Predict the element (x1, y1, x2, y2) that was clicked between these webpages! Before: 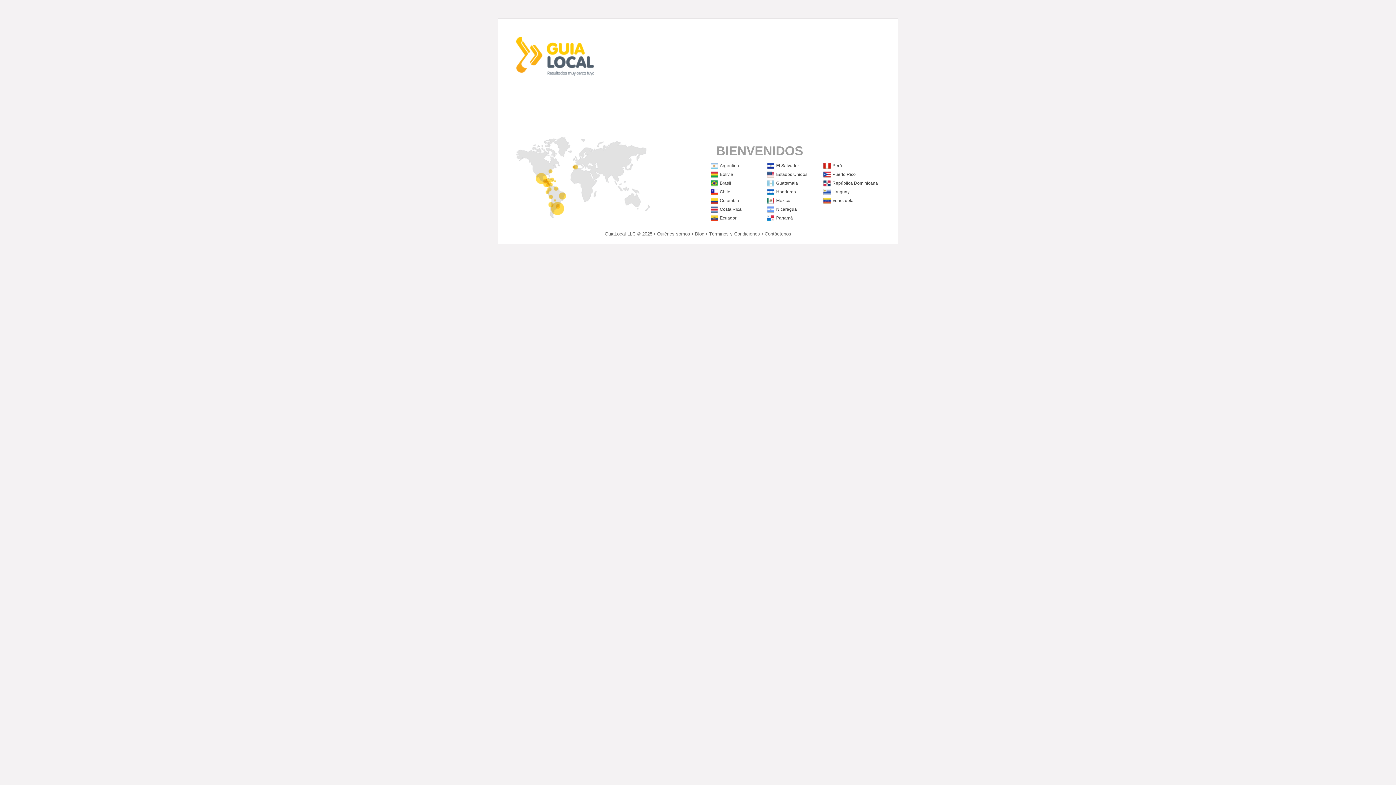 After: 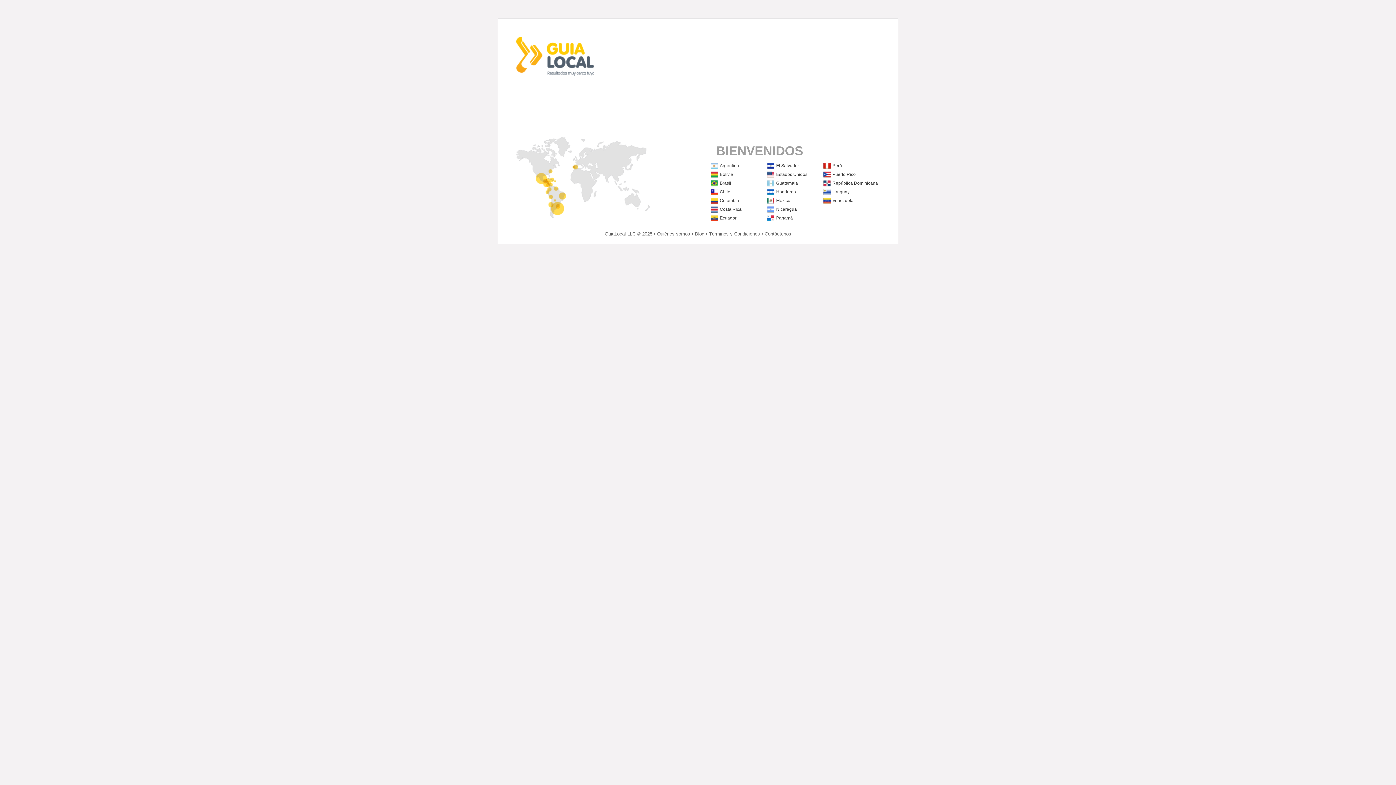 Action: bbox: (720, 180, 731, 185) label: Brasil